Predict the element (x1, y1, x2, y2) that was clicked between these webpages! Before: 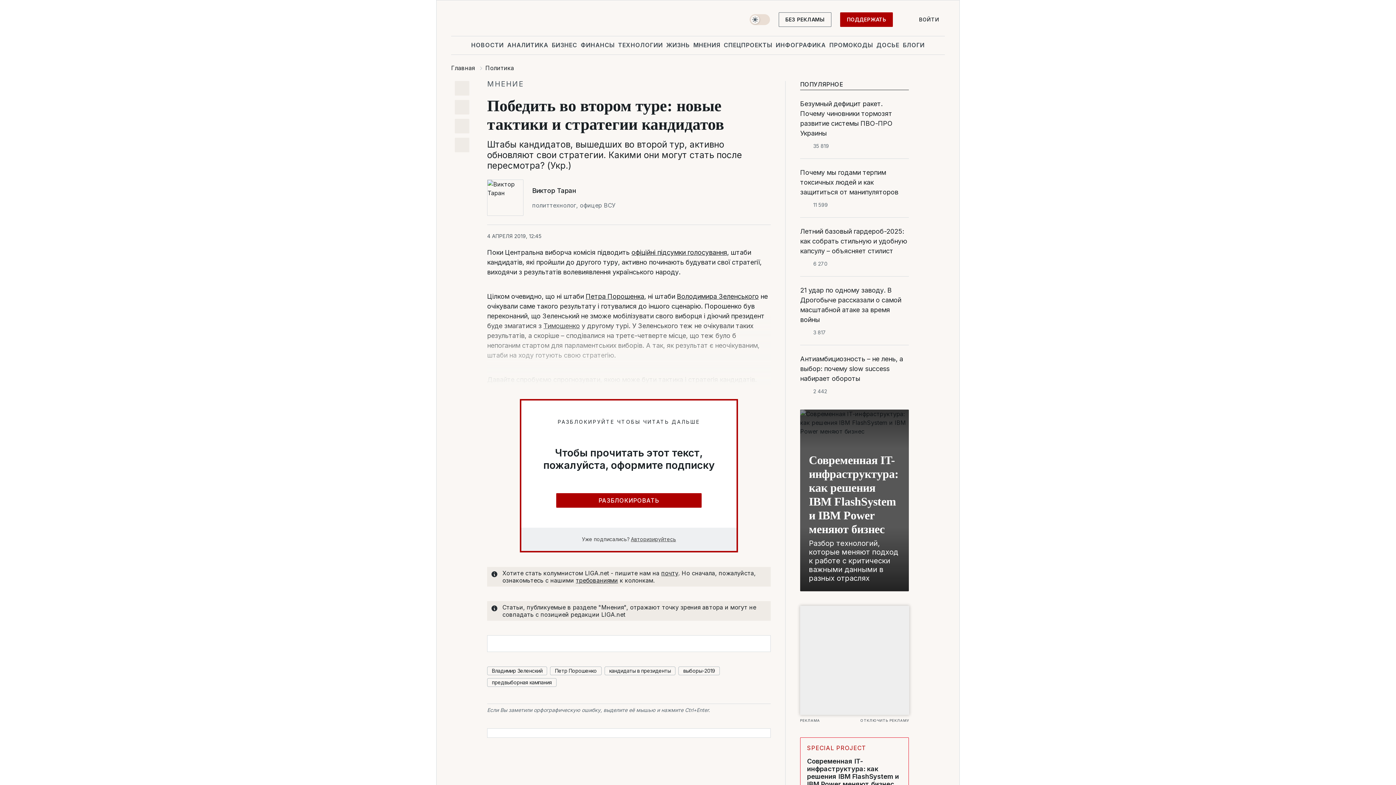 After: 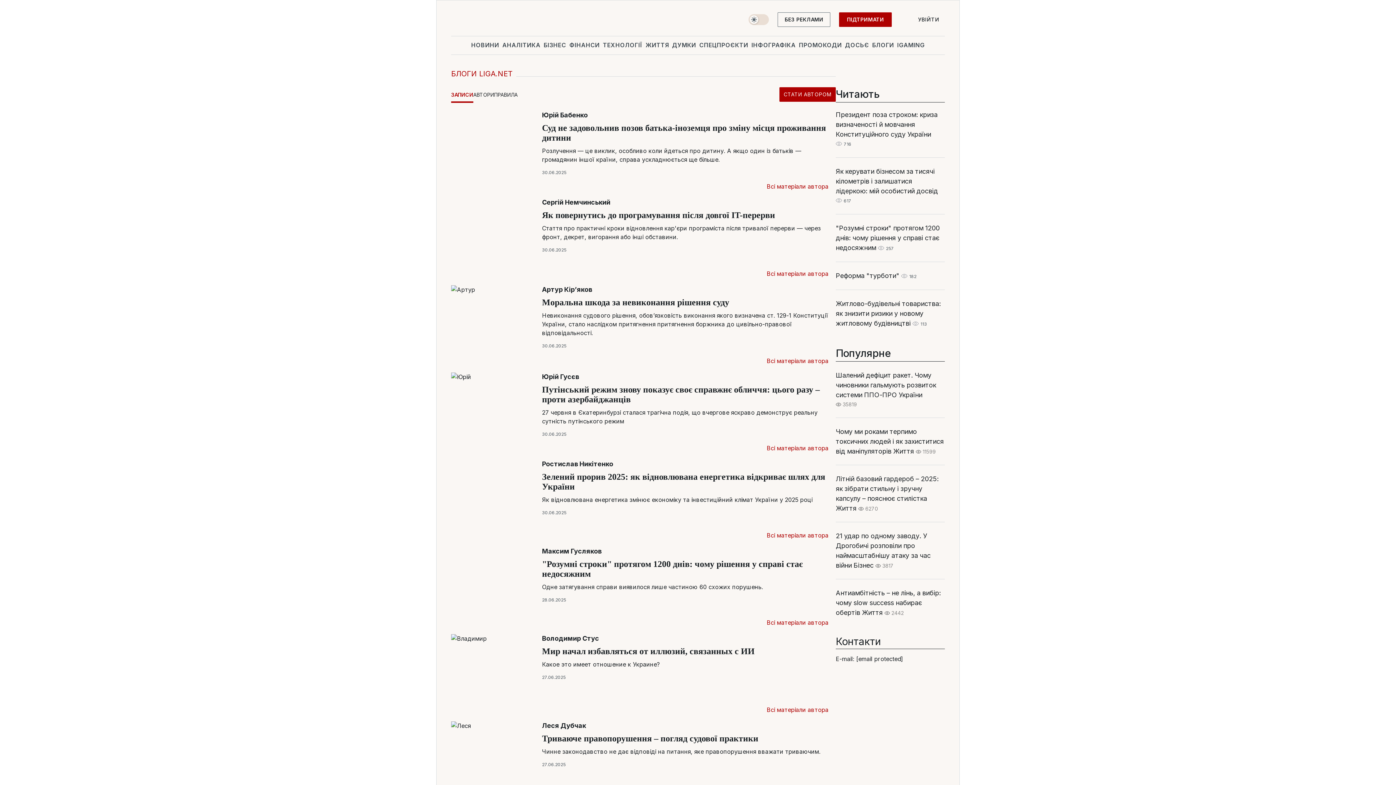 Action: bbox: (901, 36, 926, 53) label: БЛОГИ